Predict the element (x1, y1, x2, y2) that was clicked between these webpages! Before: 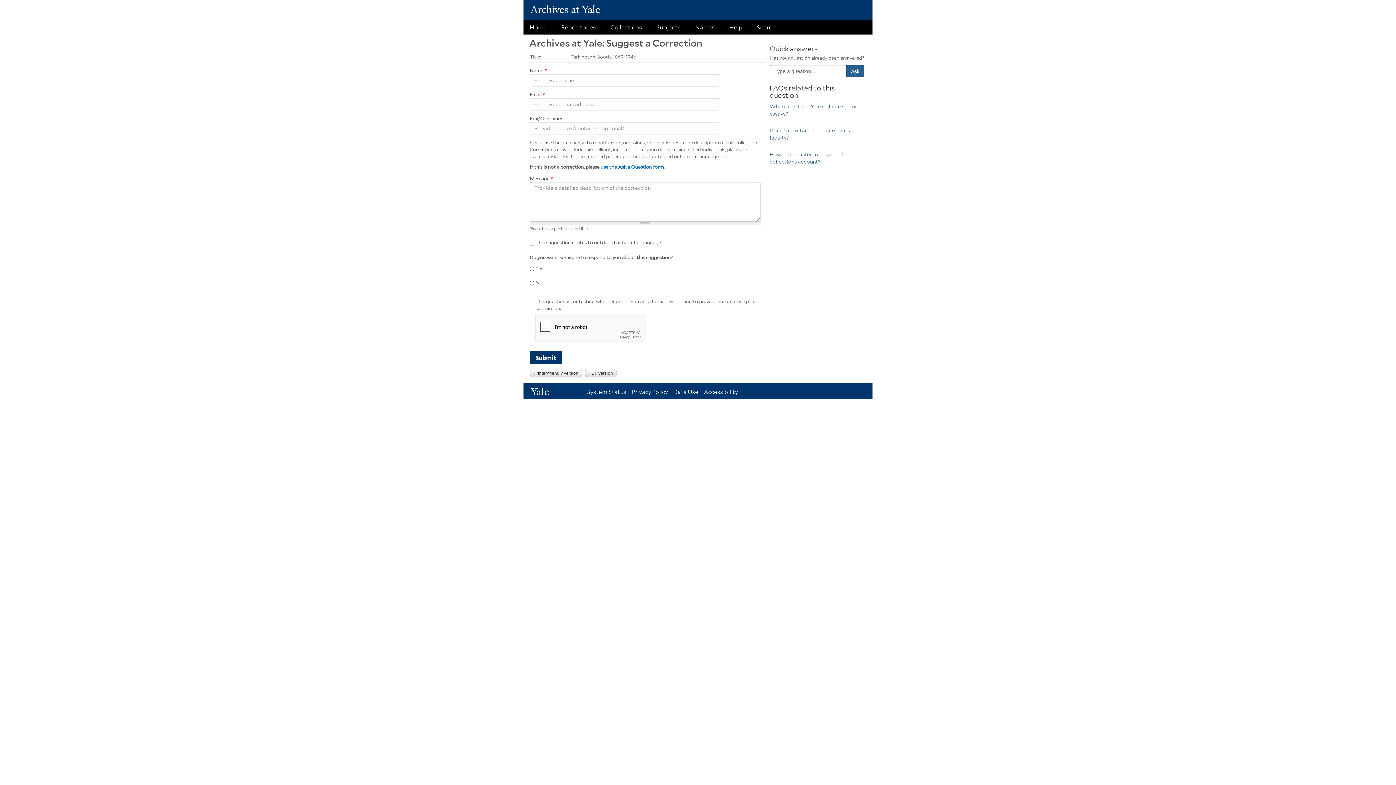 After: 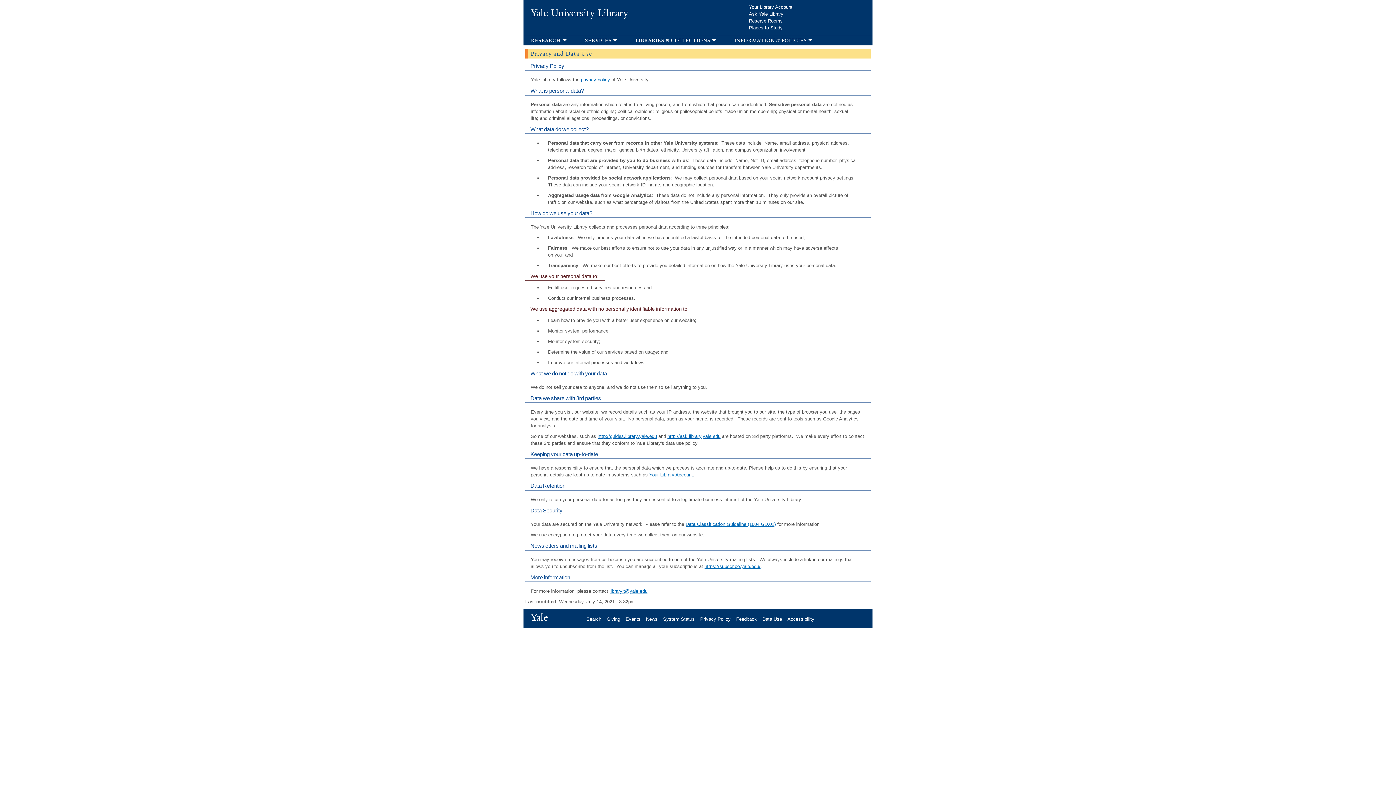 Action: label: Data Use bbox: (673, 388, 704, 395)